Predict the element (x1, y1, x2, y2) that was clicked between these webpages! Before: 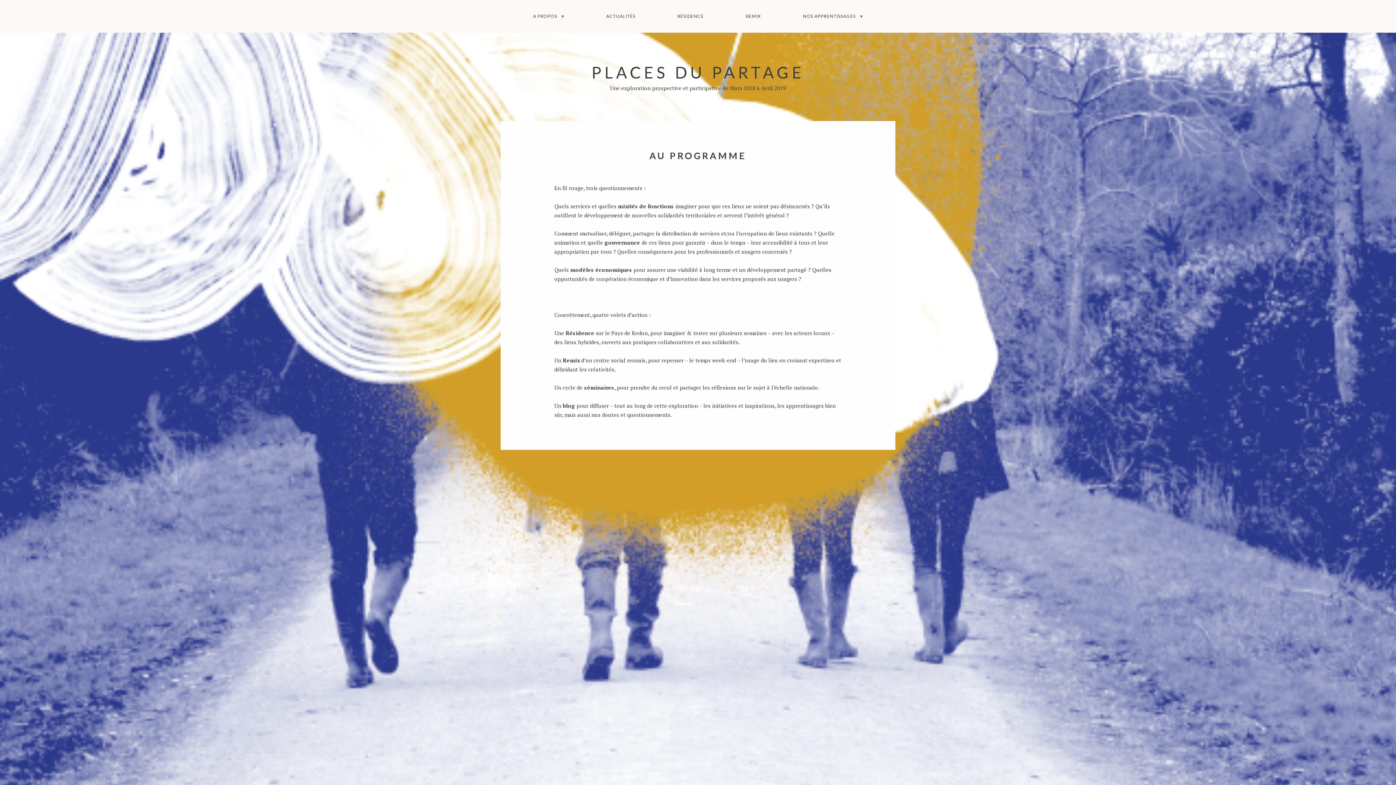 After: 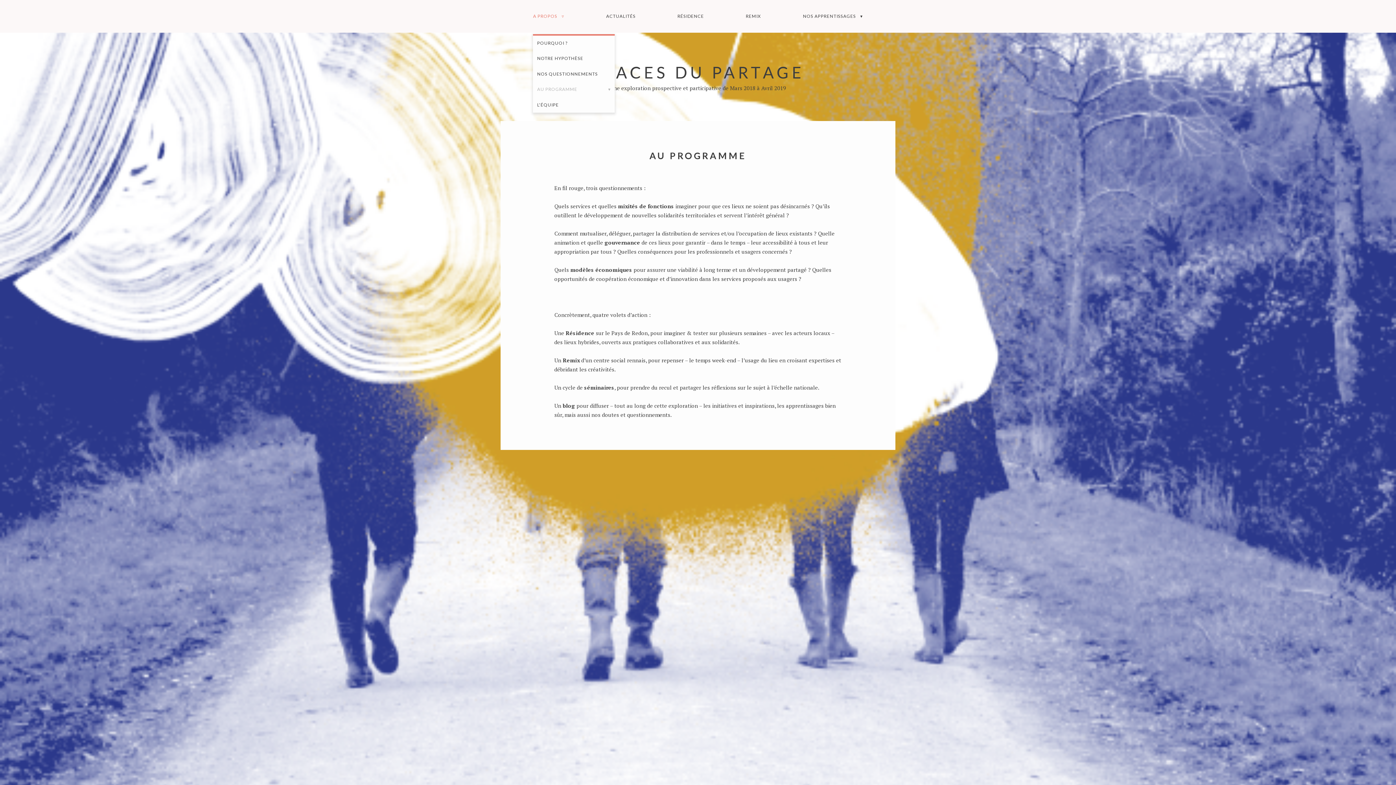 Action: bbox: (533, 12, 564, 20) label: A PROPOS